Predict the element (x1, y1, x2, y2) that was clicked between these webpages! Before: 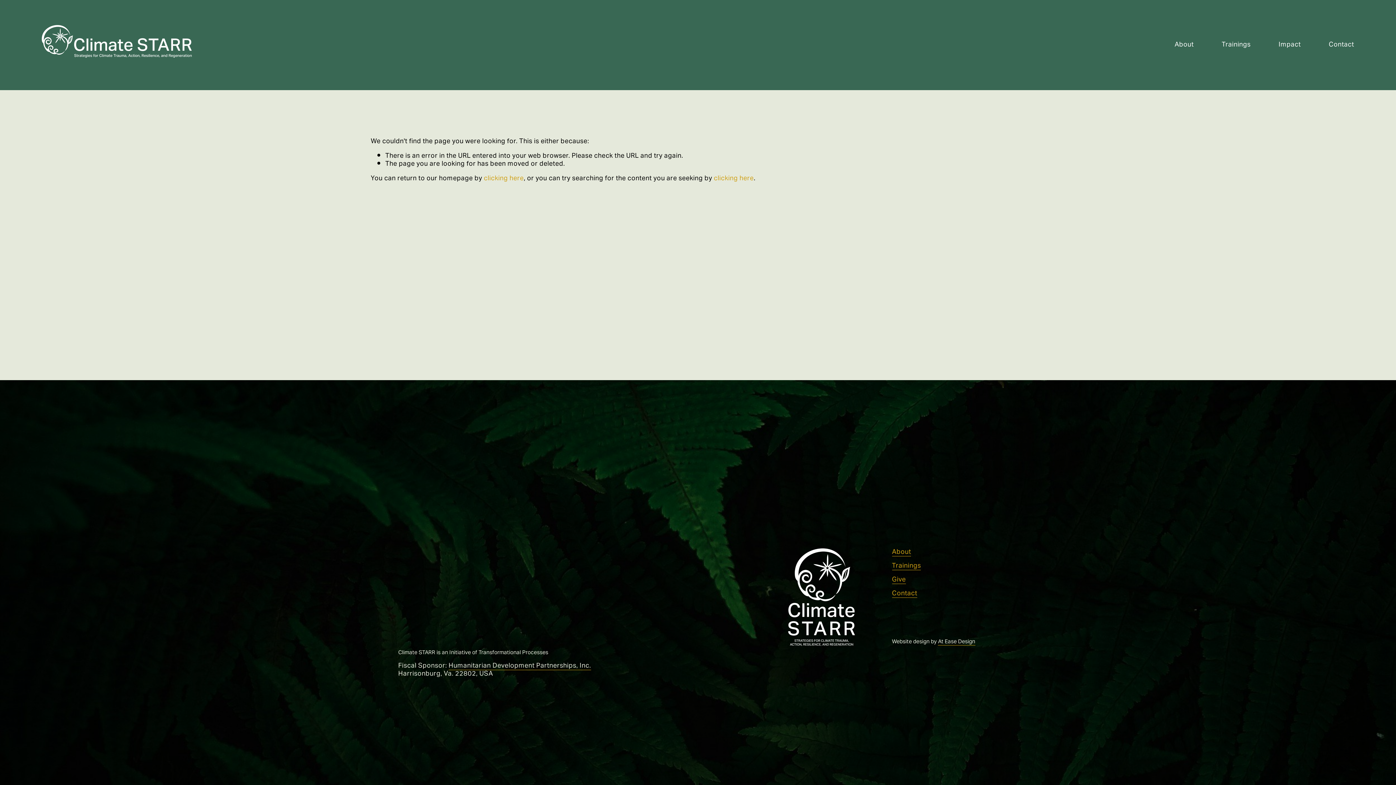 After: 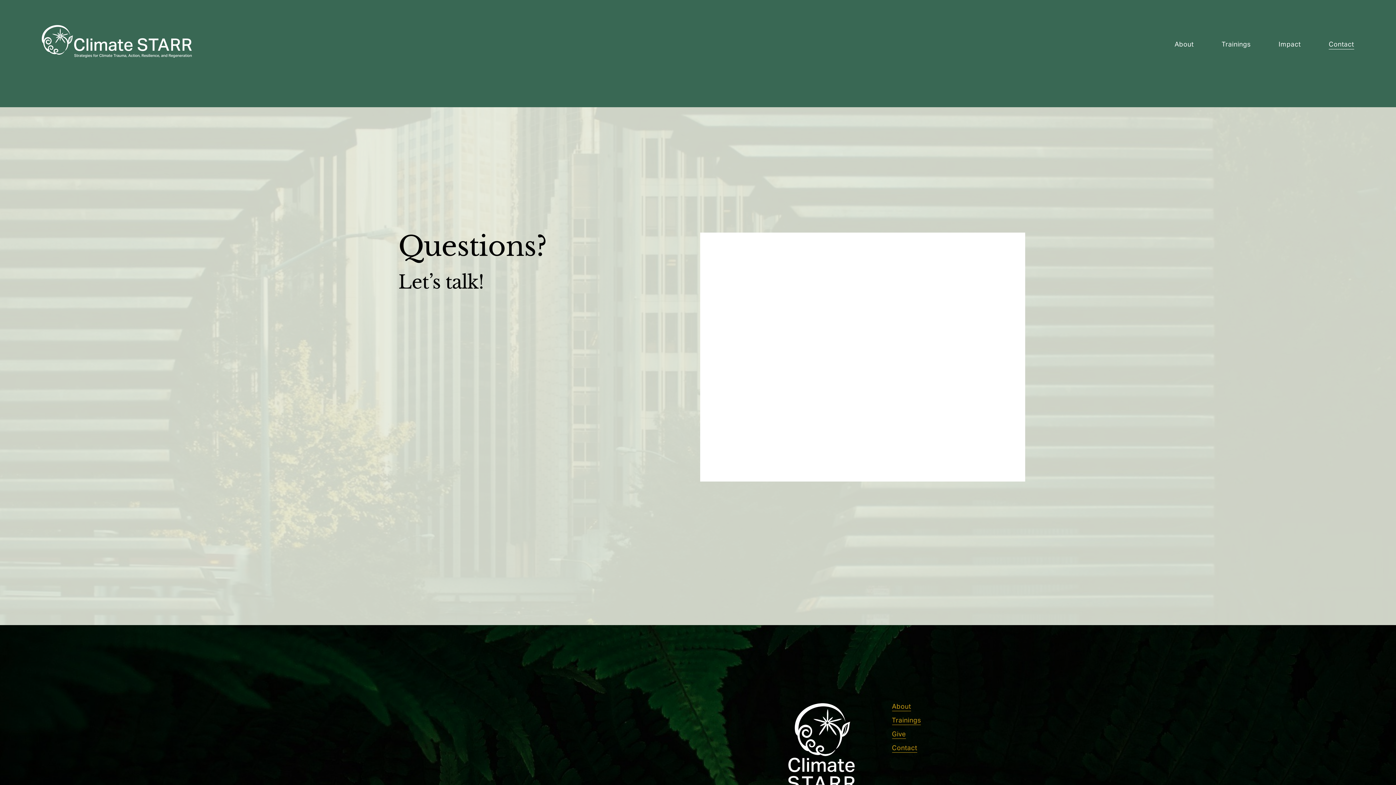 Action: bbox: (1329, 40, 1354, 49) label: Contact